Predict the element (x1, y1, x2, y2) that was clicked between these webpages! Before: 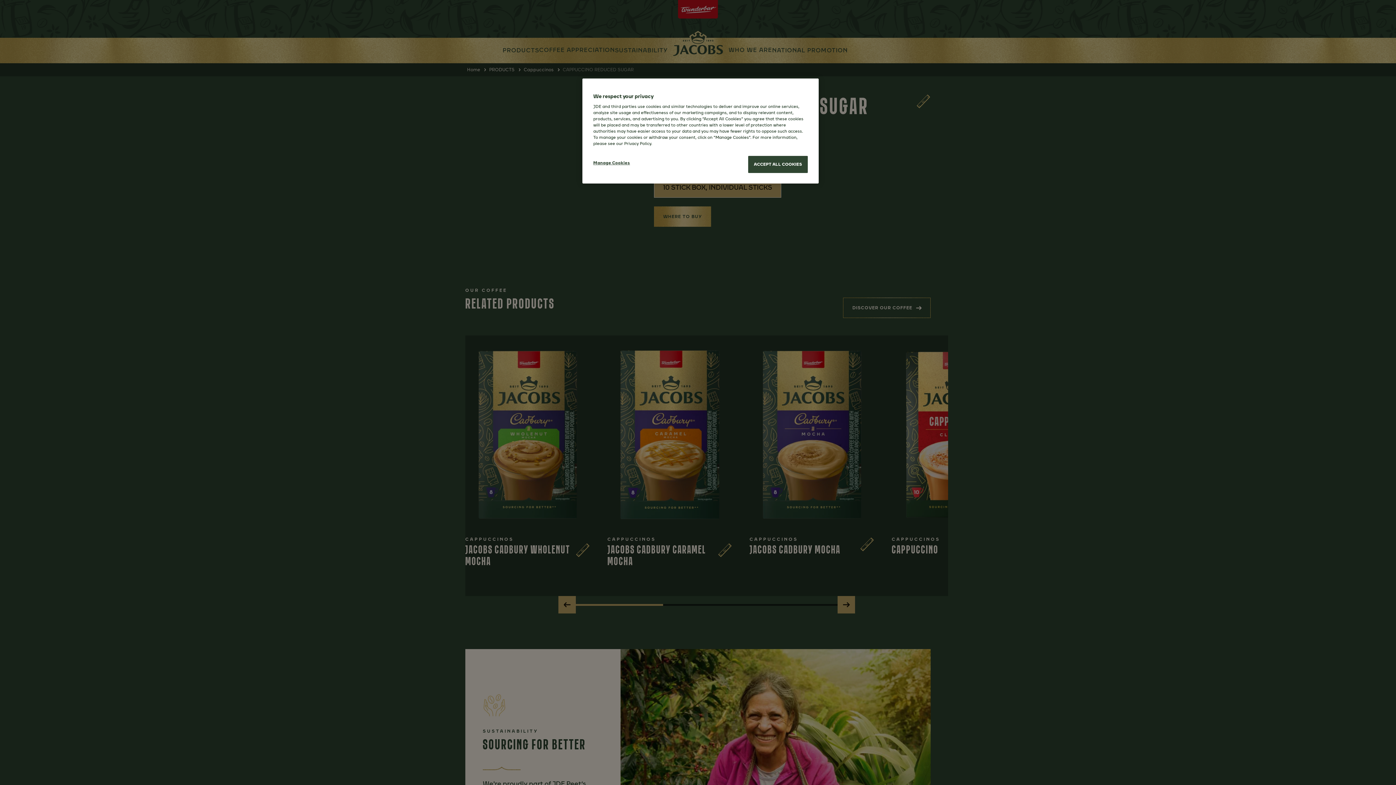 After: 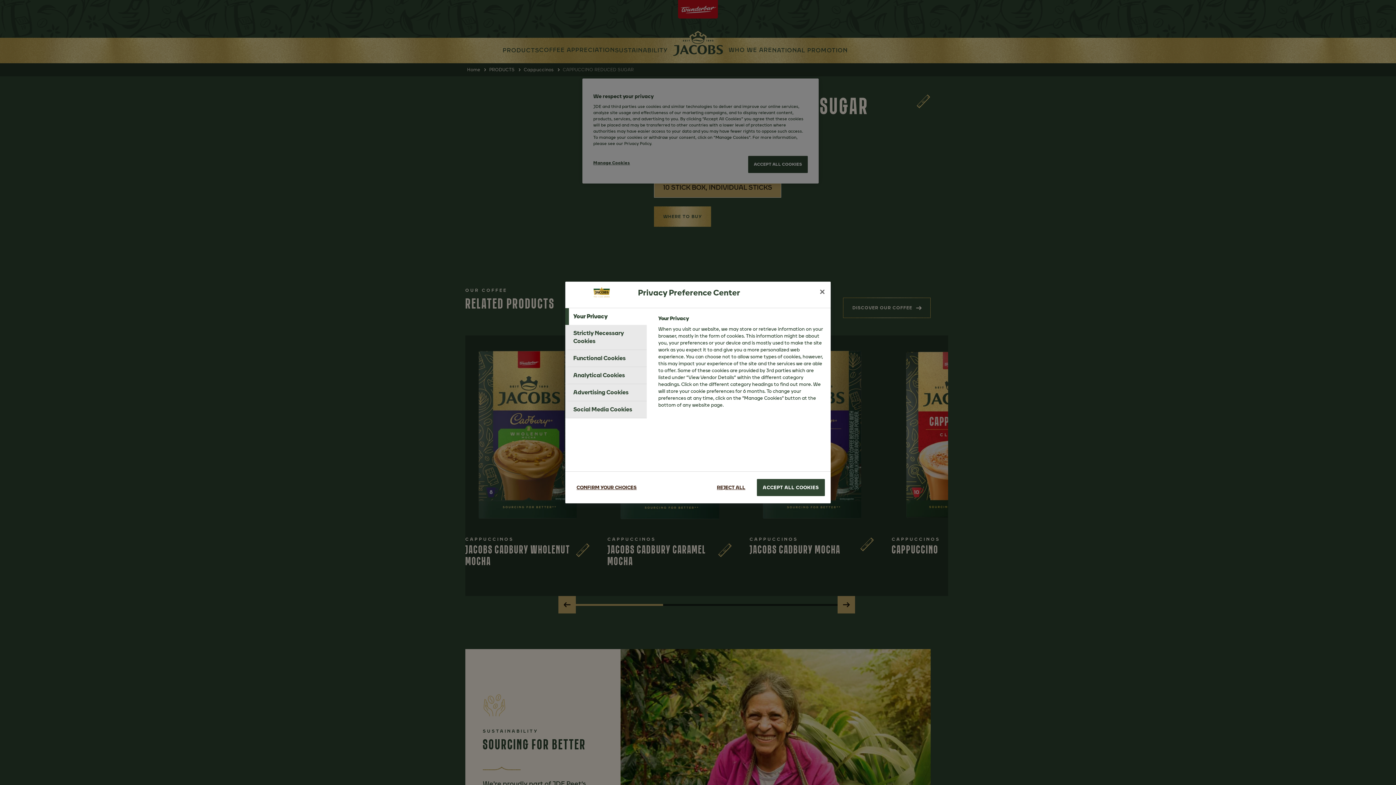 Action: bbox: (593, 156, 642, 170) label: Manage Cookies